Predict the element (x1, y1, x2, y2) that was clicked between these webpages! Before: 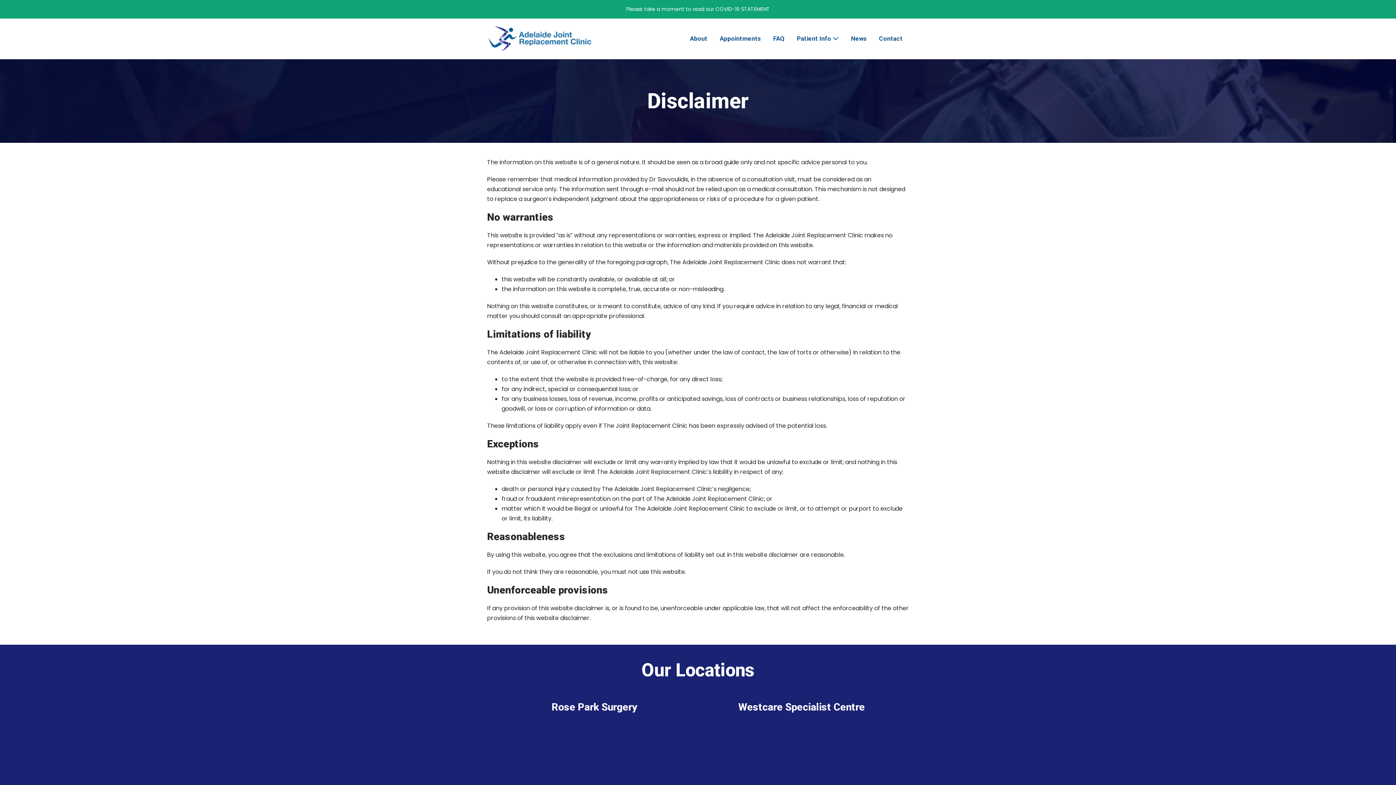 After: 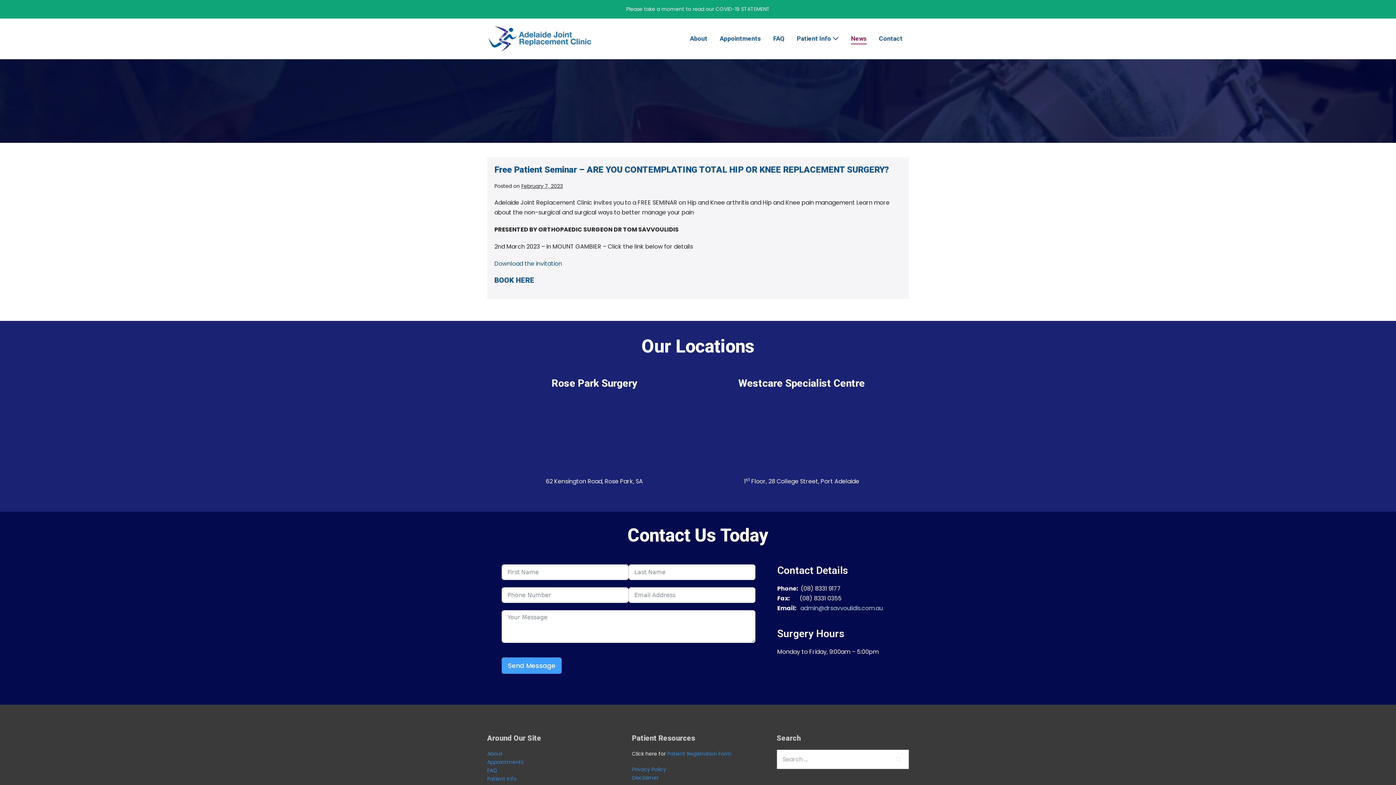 Action: bbox: (845, 29, 873, 48) label: News